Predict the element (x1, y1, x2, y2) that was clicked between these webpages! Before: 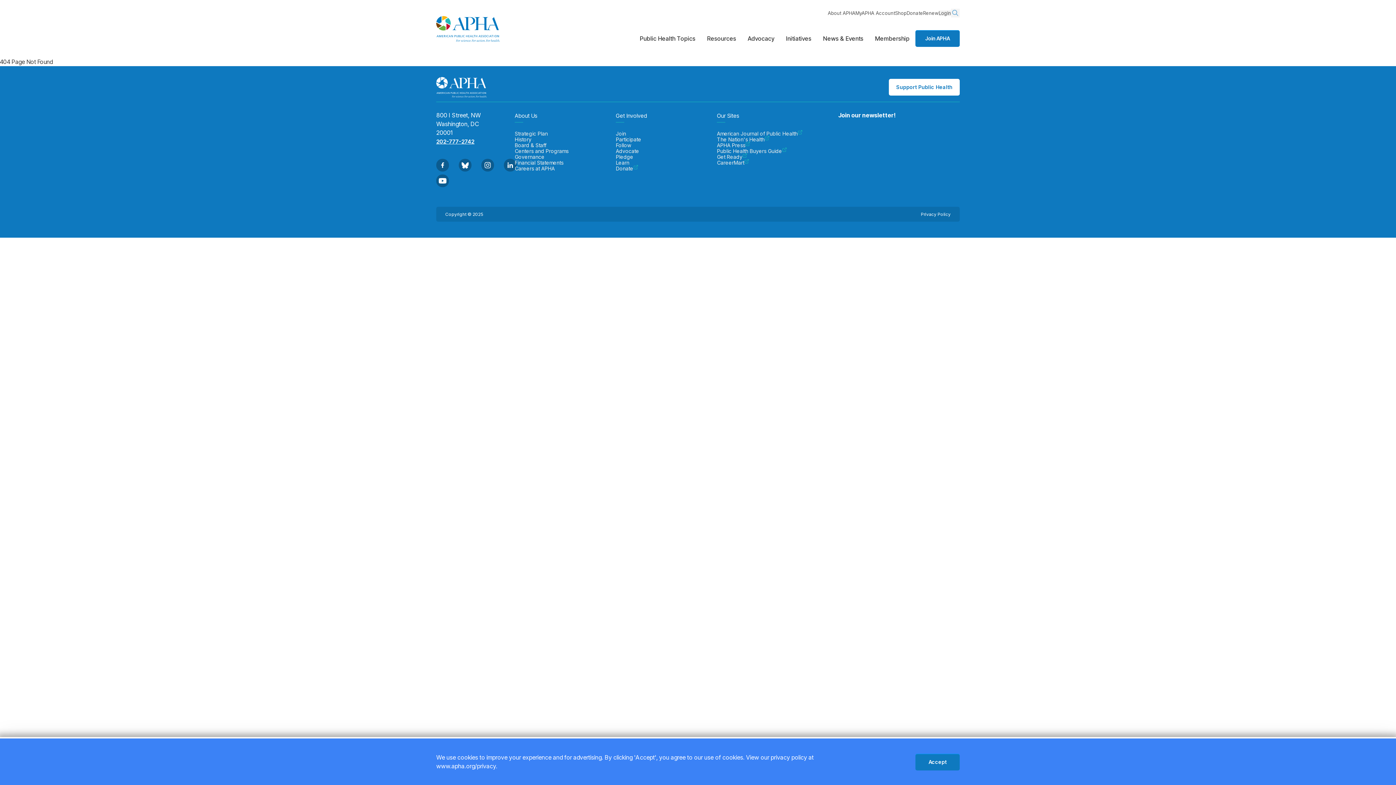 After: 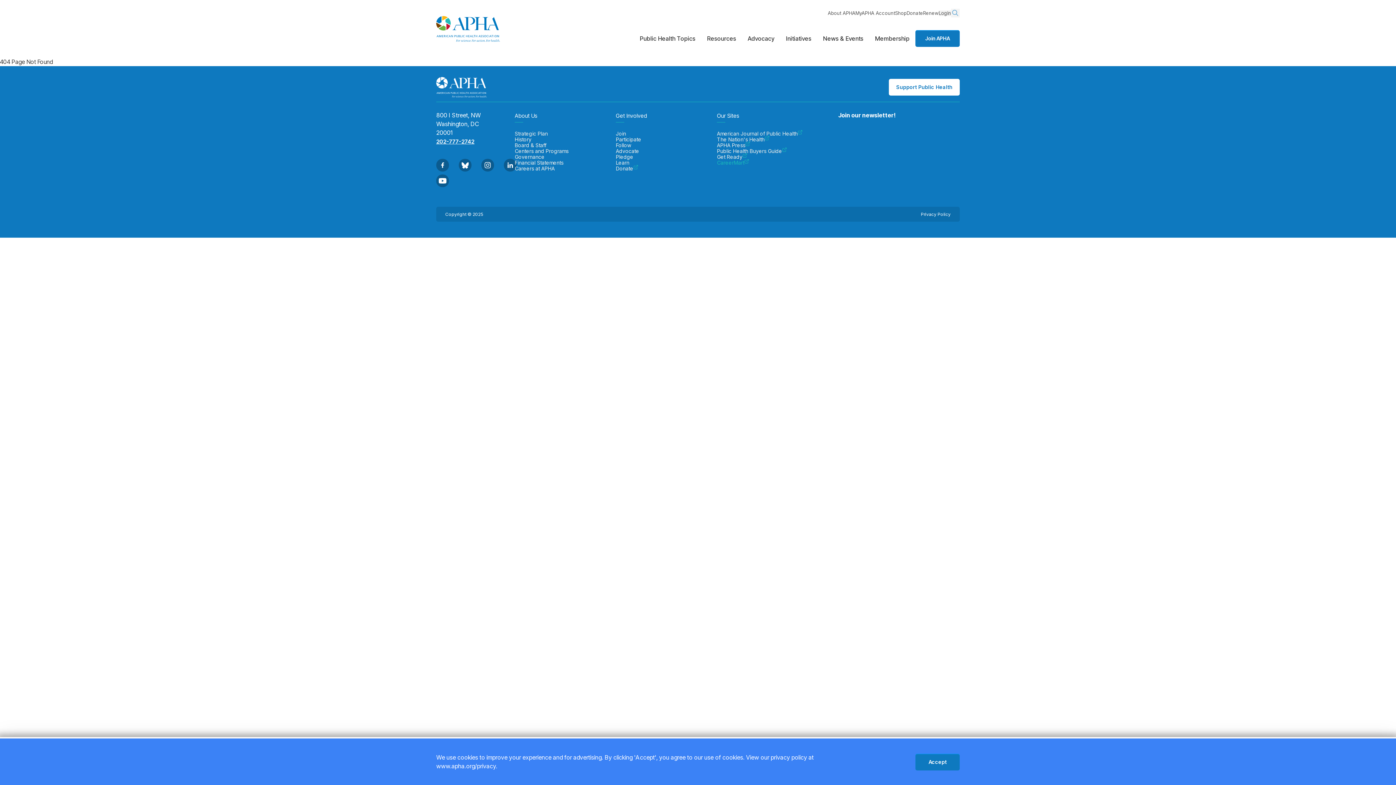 Action: label: Career Mart bbox: (717, 160, 838, 165)